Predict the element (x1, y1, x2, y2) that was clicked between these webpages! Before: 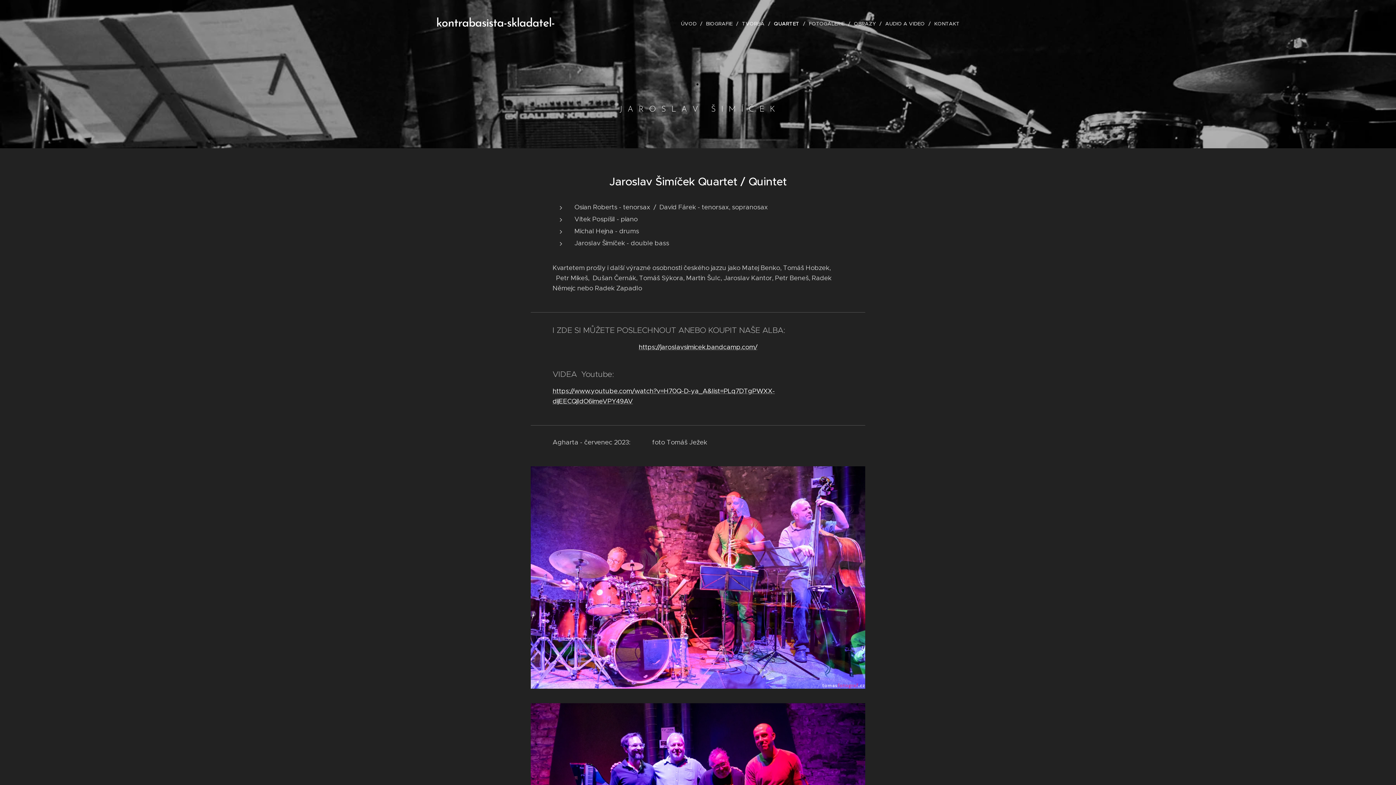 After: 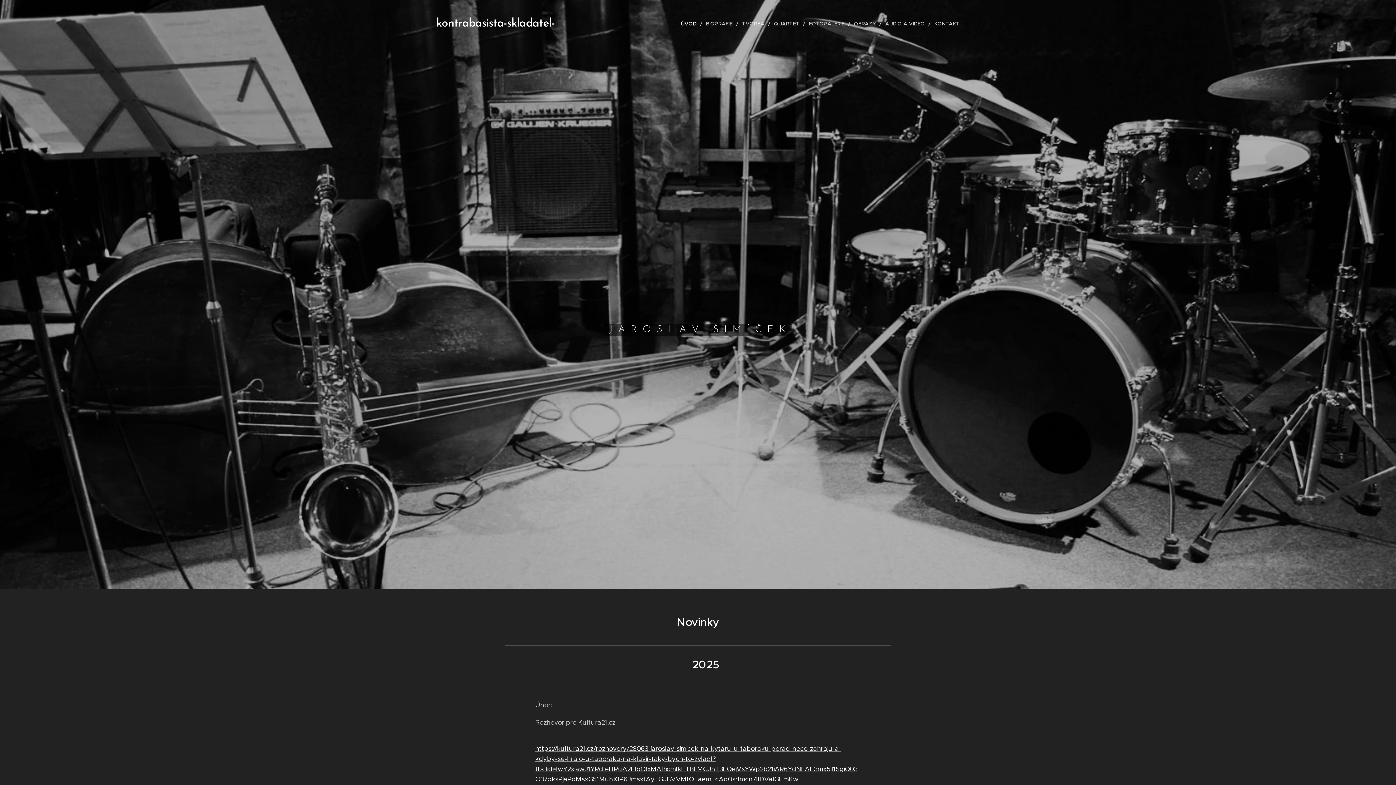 Action: label: kontrabasista-skladatel-aranžér bbox: (433, 14, 590, 32)